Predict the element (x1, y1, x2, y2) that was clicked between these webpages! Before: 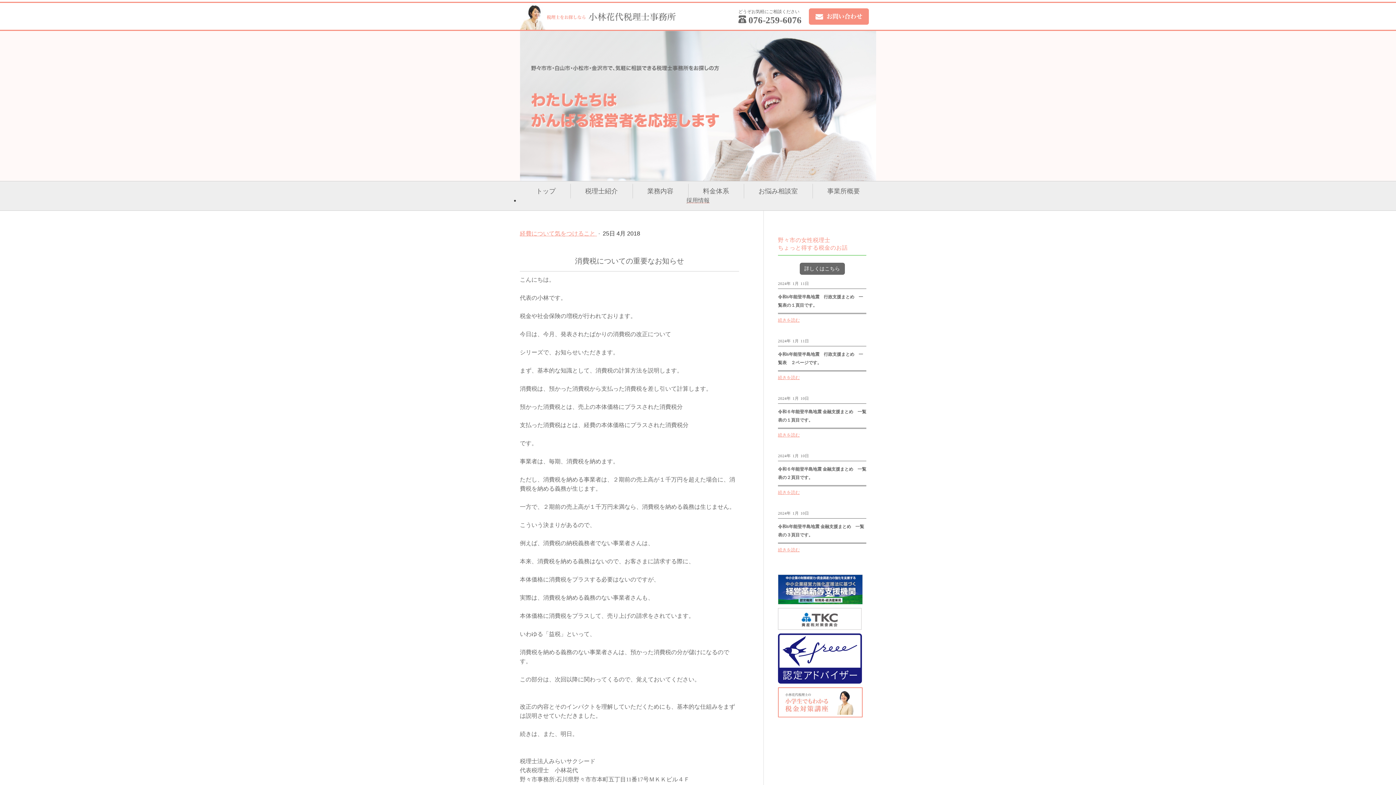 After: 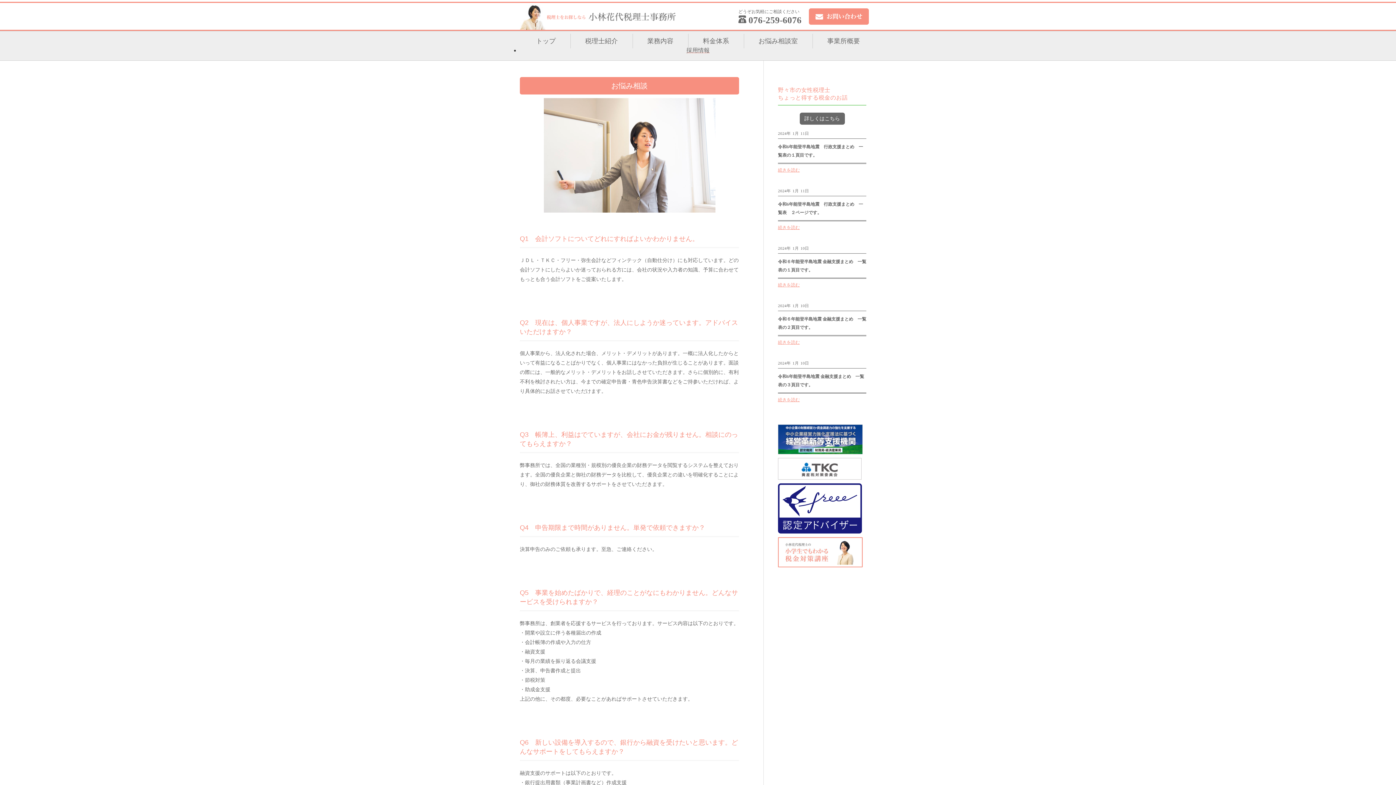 Action: label: お悩み相談室 bbox: (744, 184, 812, 198)